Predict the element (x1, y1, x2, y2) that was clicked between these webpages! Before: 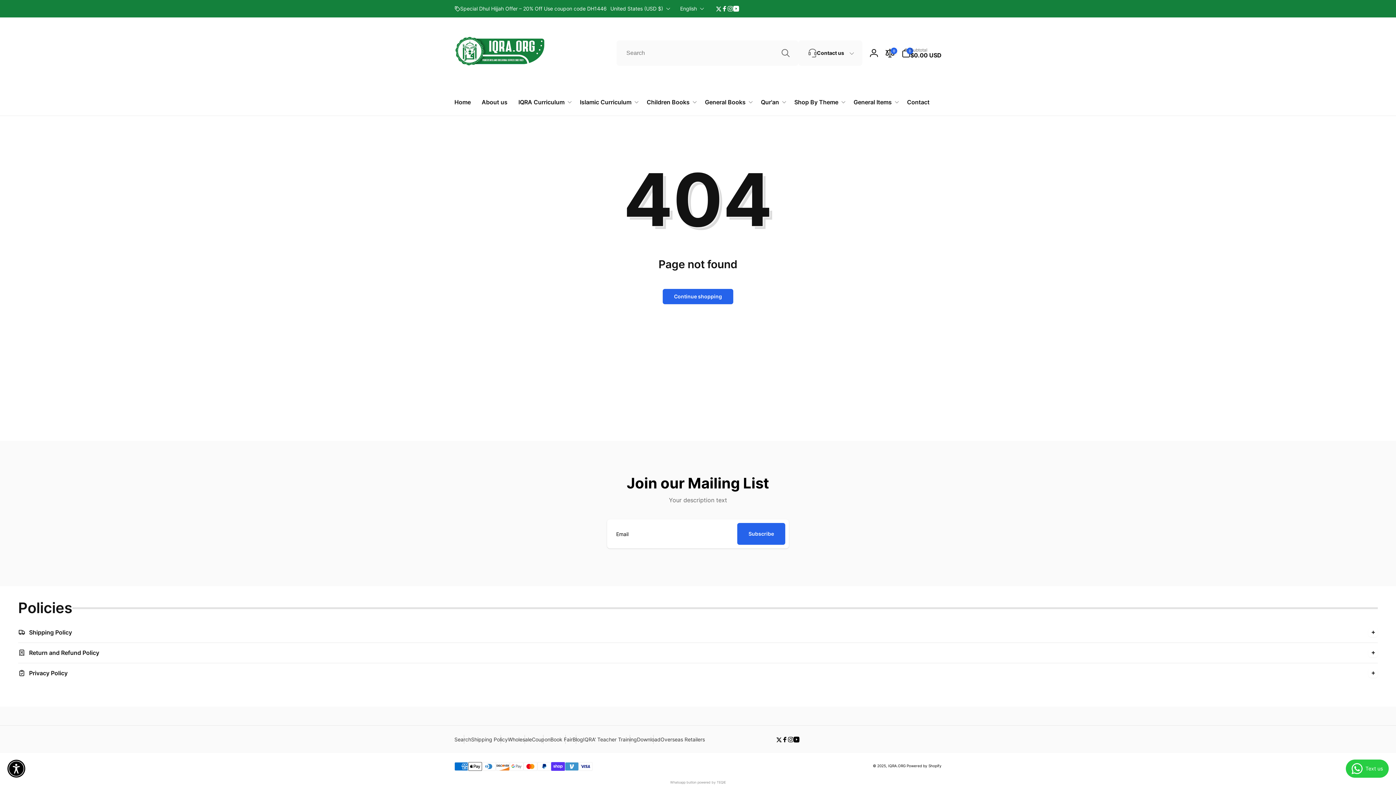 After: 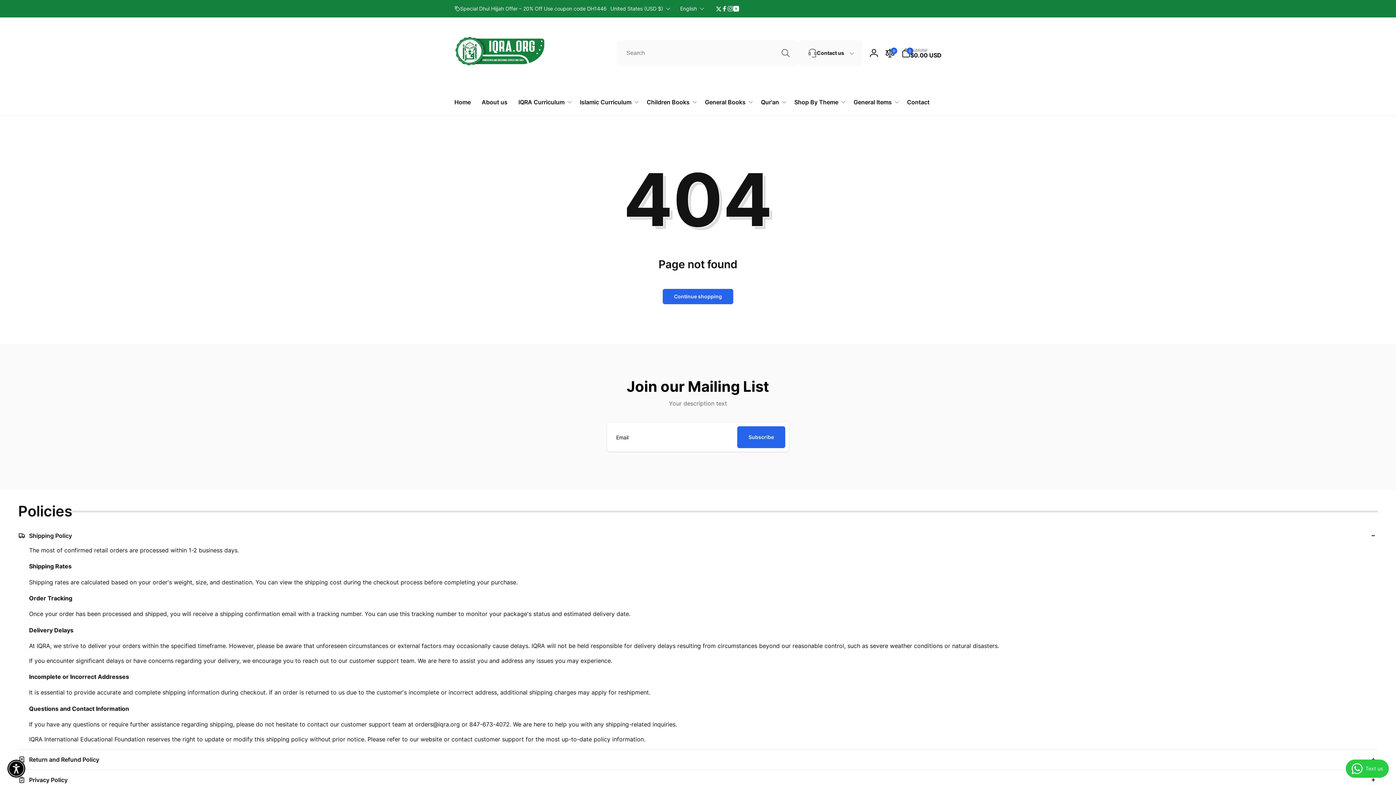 Action: label: Shipping Policy bbox: (18, 622, 1378, 642)